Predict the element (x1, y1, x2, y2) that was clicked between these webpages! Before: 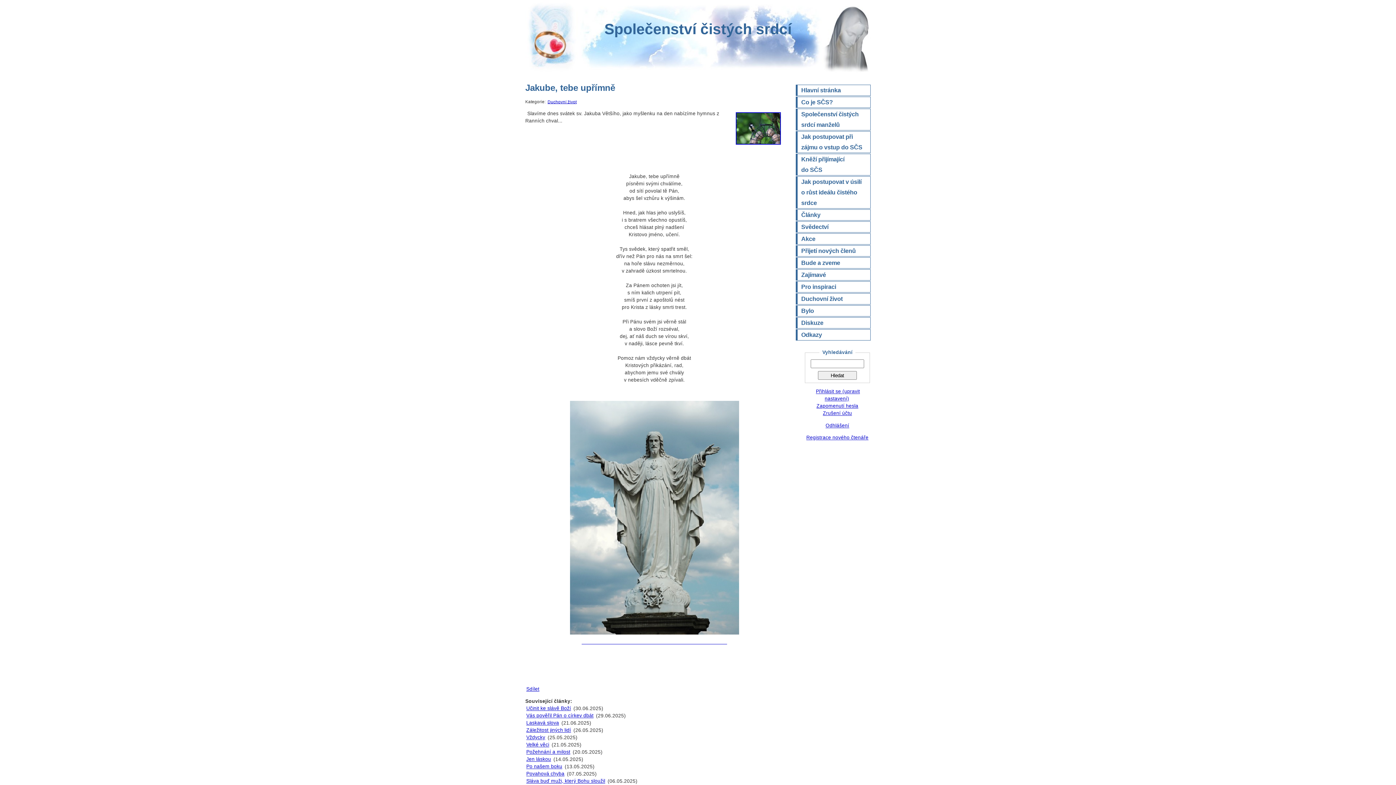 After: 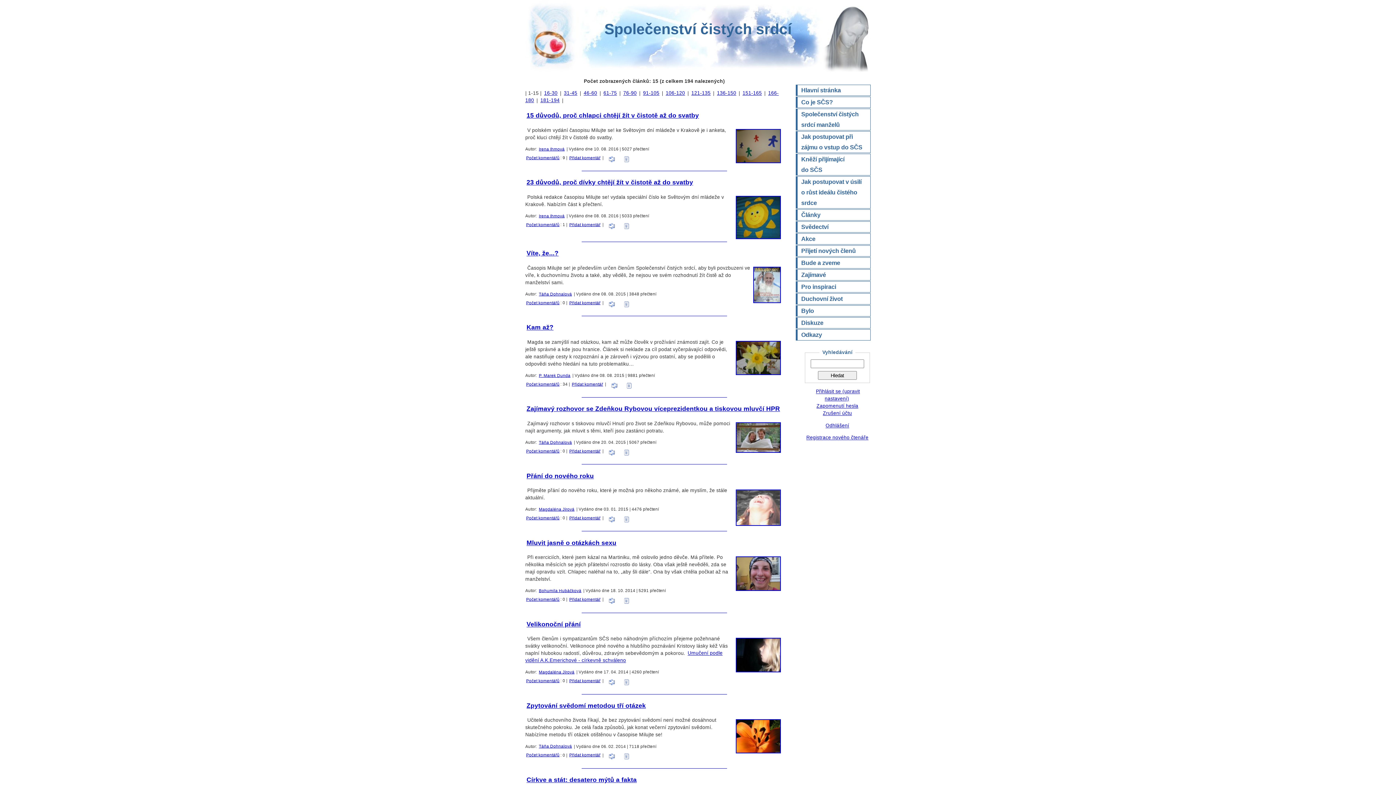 Action: bbox: (797, 209, 870, 220) label: Články